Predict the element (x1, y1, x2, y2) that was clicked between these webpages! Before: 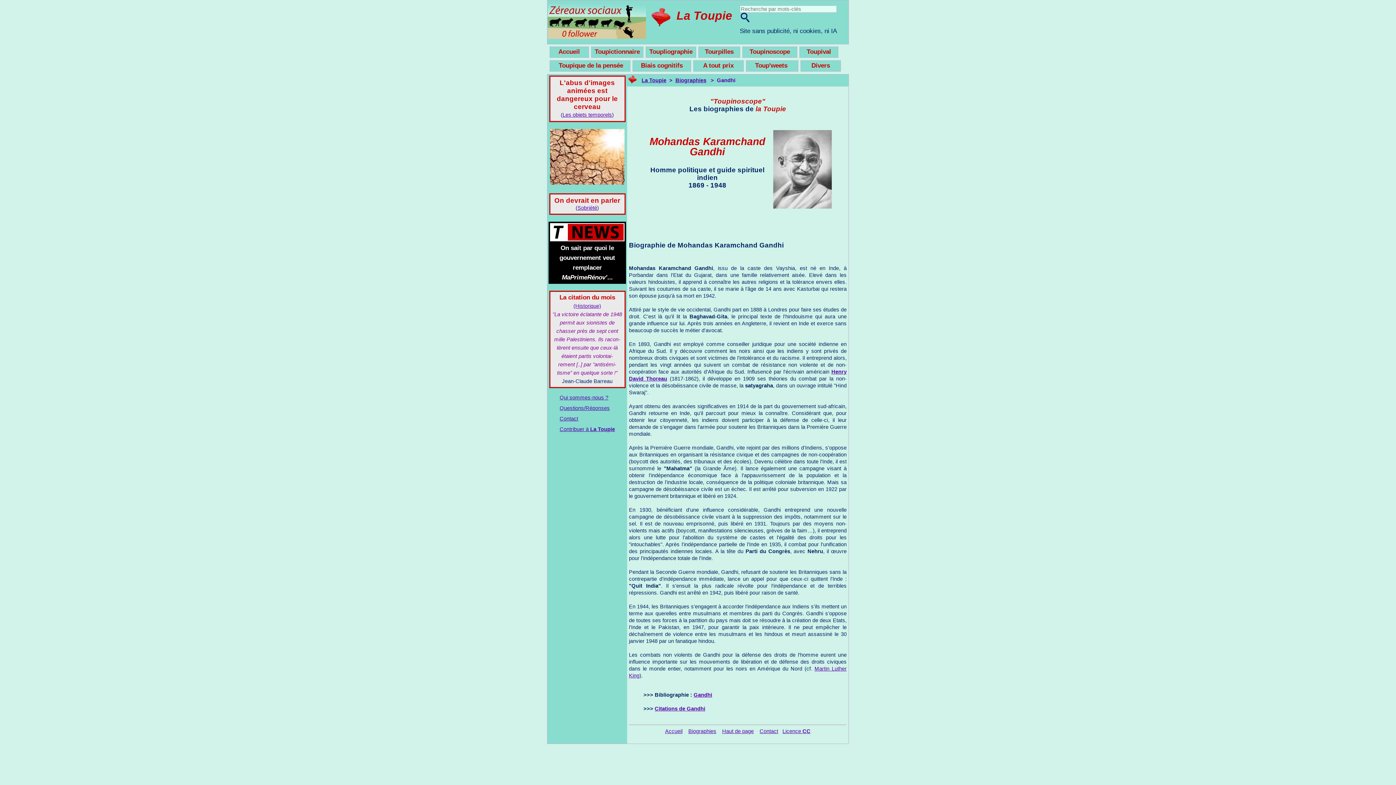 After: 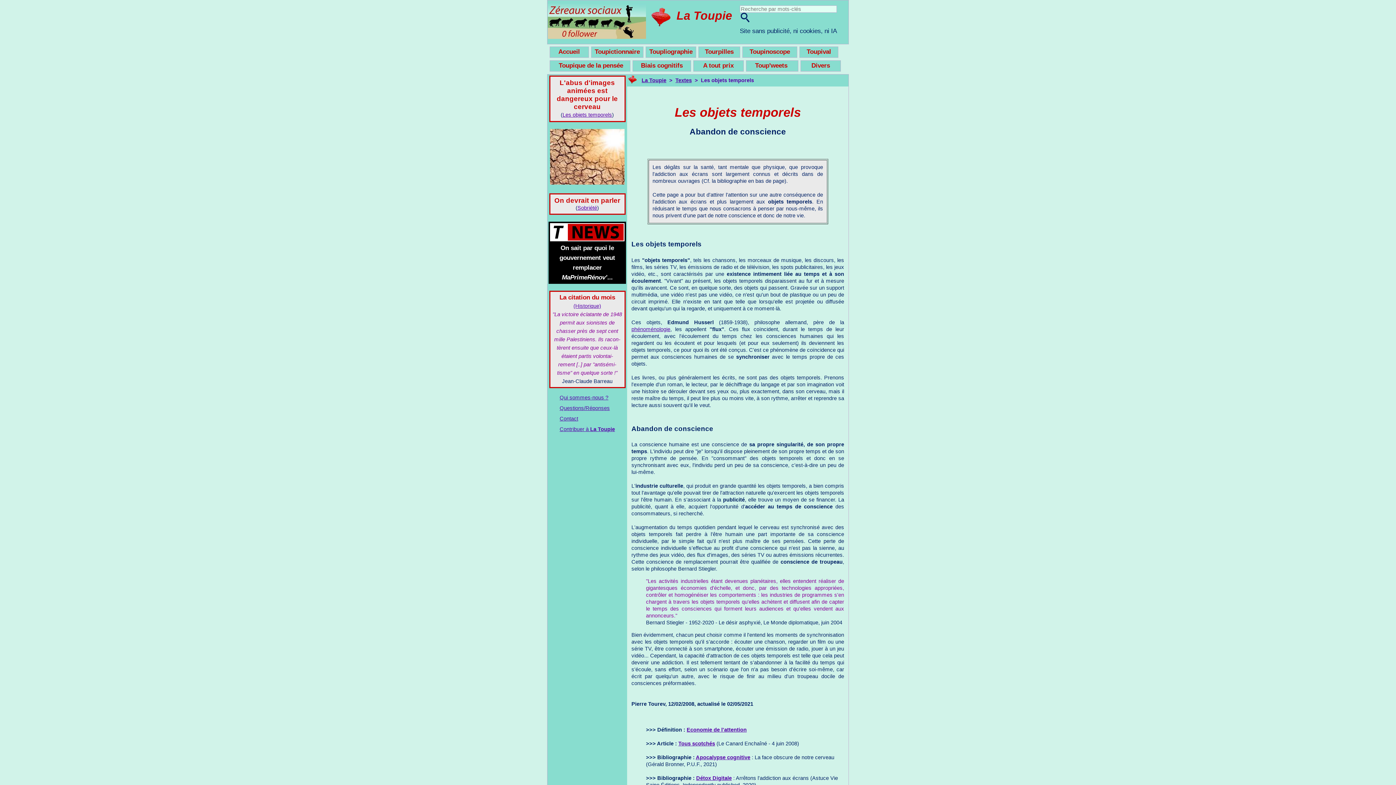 Action: bbox: (562, 112, 612, 117) label: Les objets temporels